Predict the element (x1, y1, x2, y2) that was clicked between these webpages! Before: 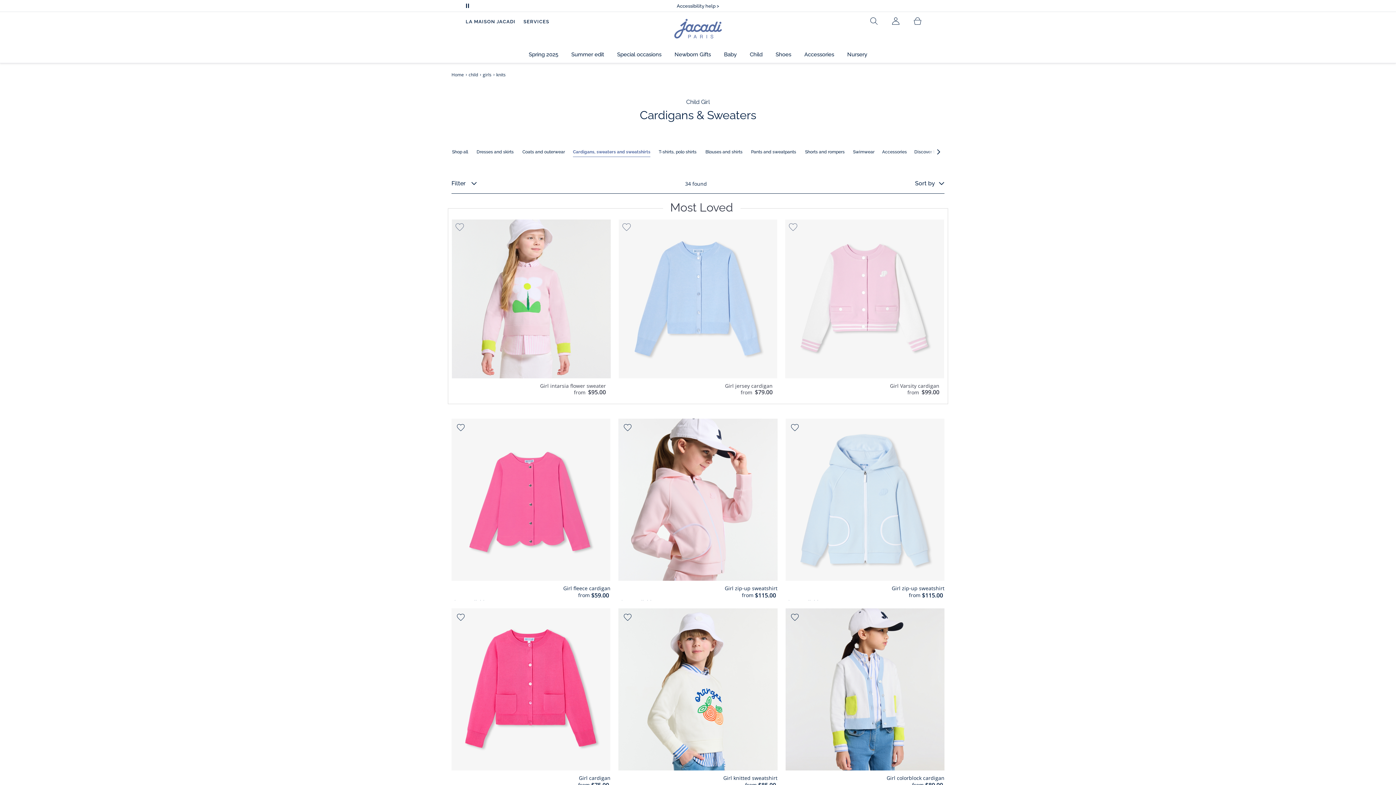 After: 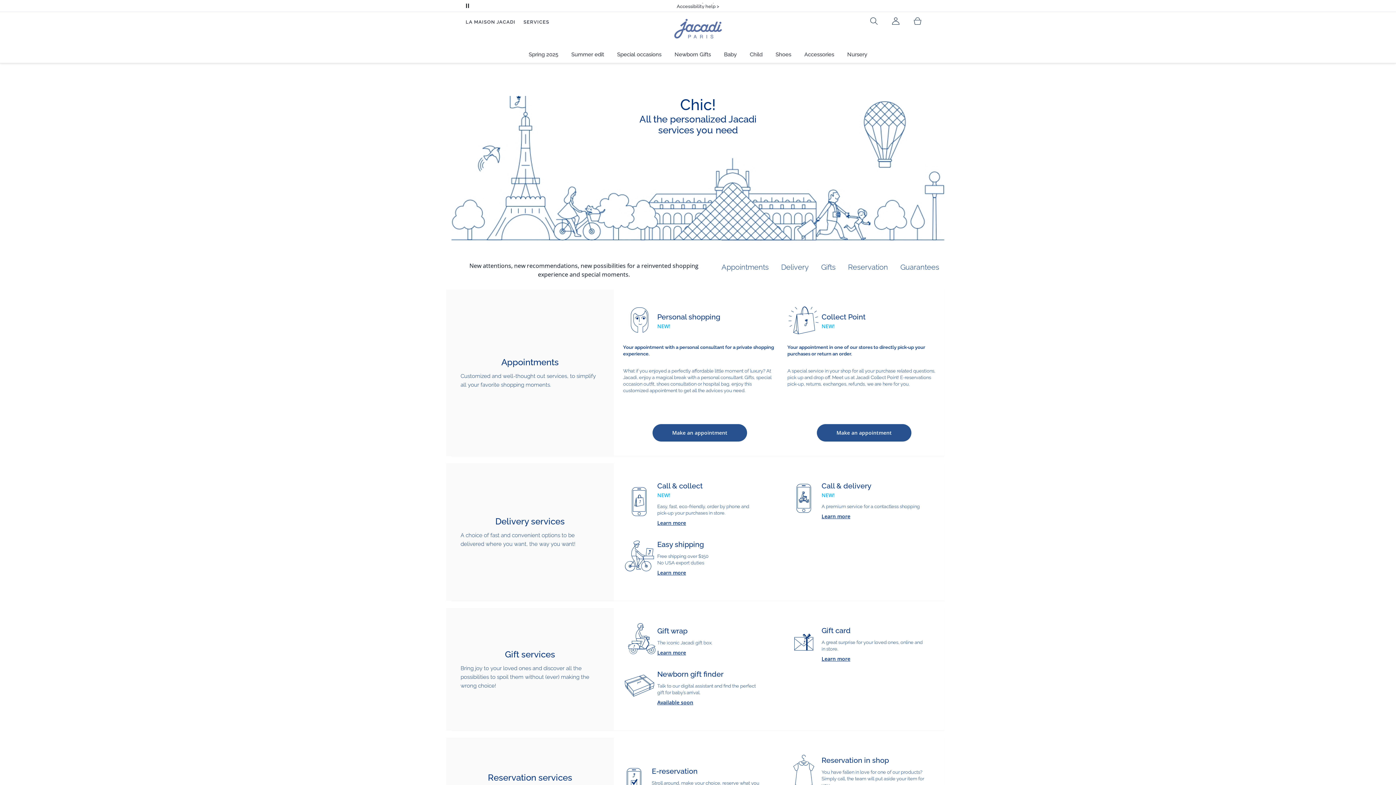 Action: label: SERVICES bbox: (523, 18, 549, 25)